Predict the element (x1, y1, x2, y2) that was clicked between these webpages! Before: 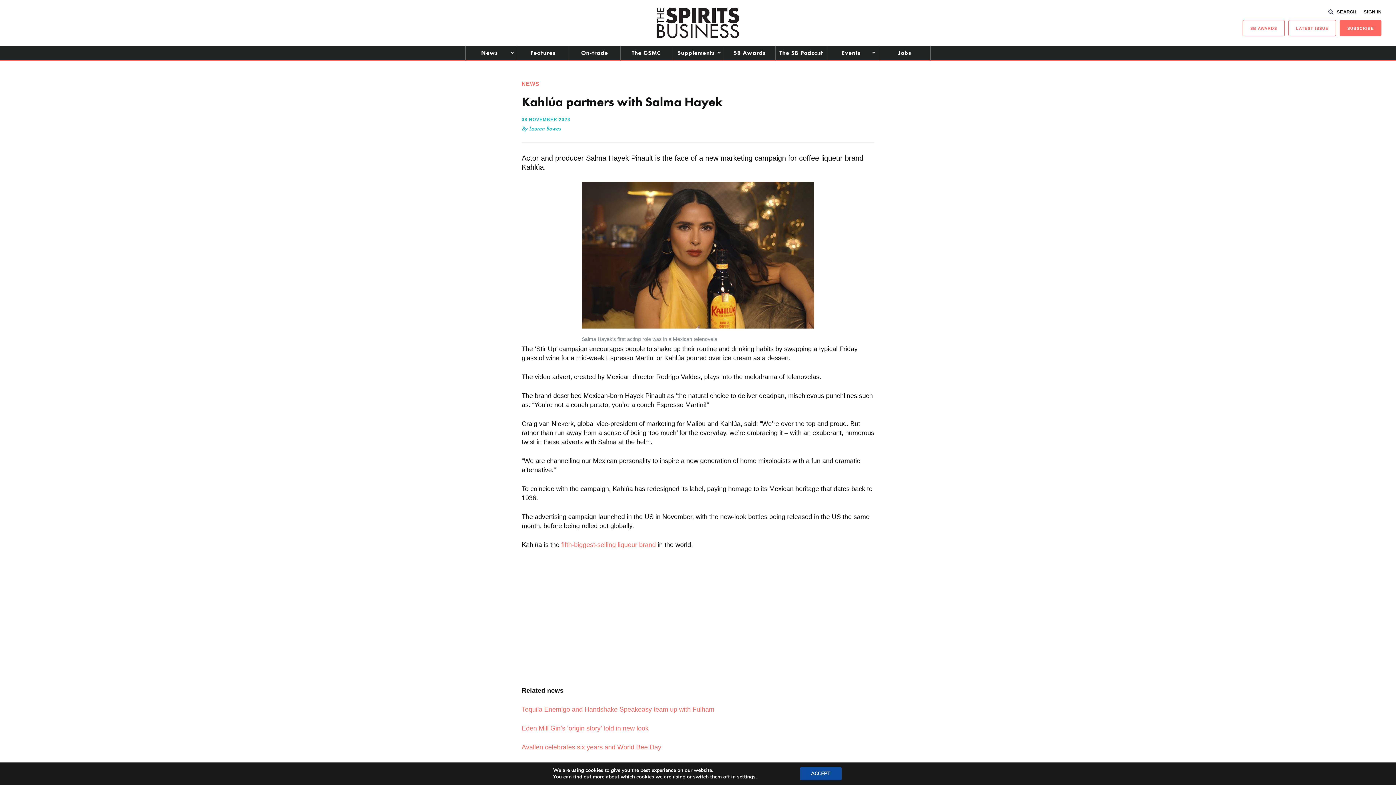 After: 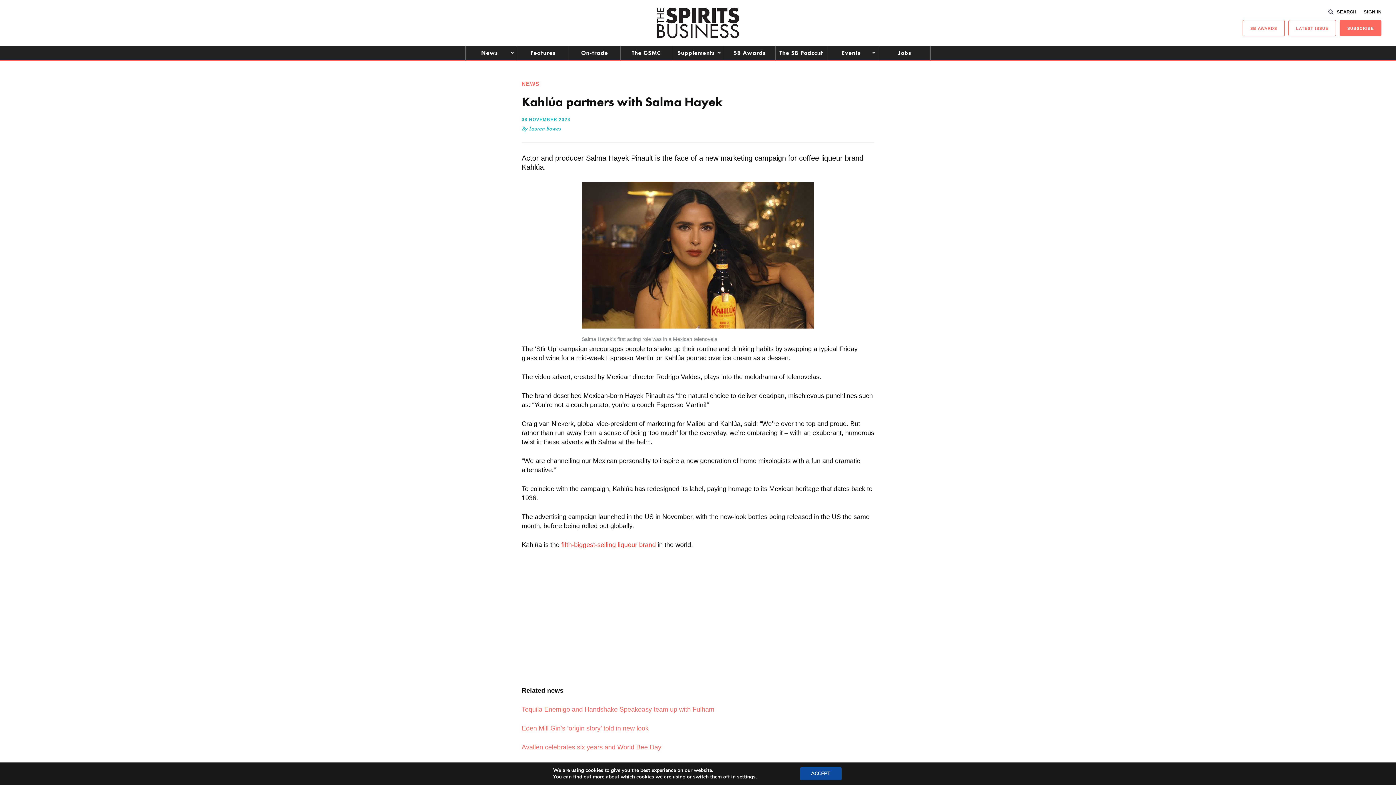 Action: bbox: (561, 541, 656, 548) label: fifth-biggest-selling liqueur brand